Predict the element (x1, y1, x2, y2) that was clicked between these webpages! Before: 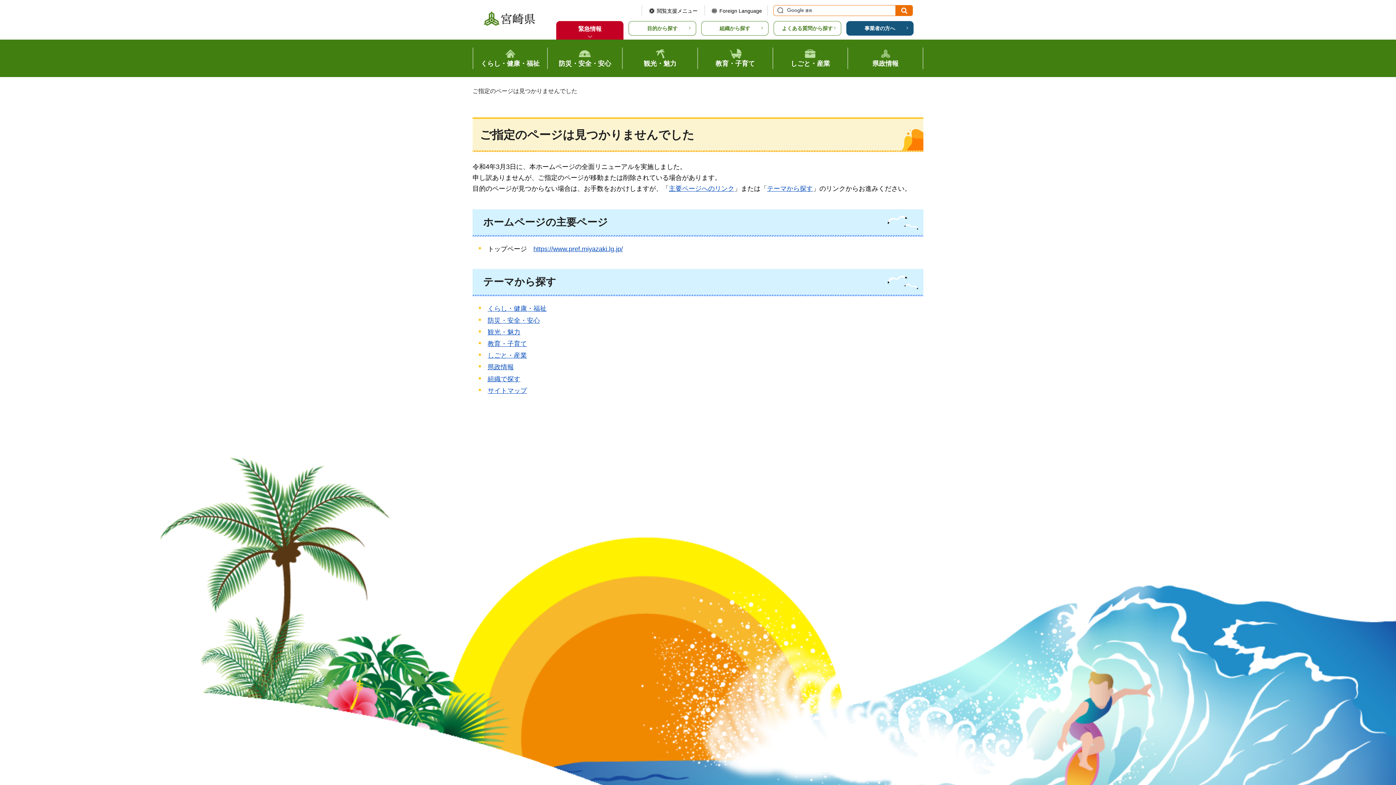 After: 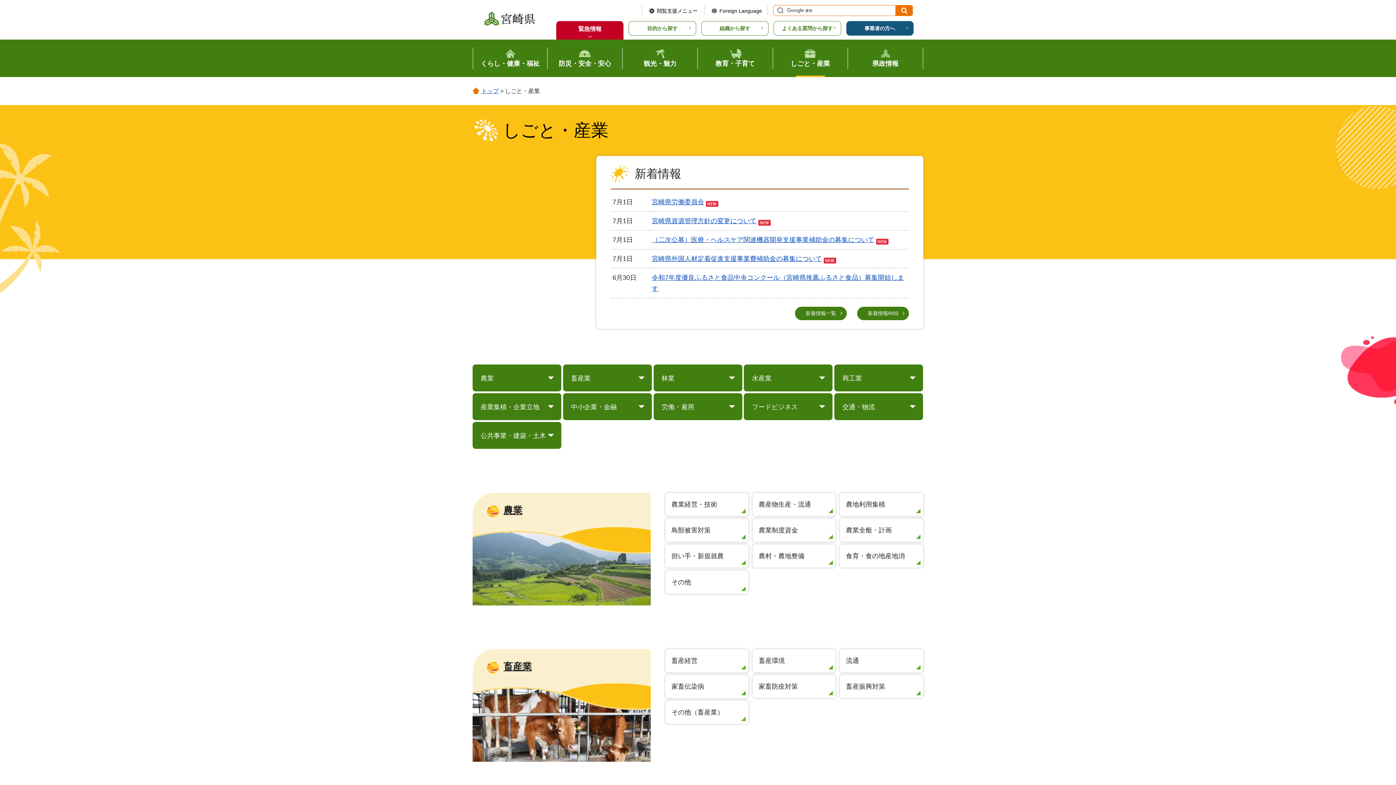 Action: label: しごと・産業 bbox: (773, 39, 847, 77)